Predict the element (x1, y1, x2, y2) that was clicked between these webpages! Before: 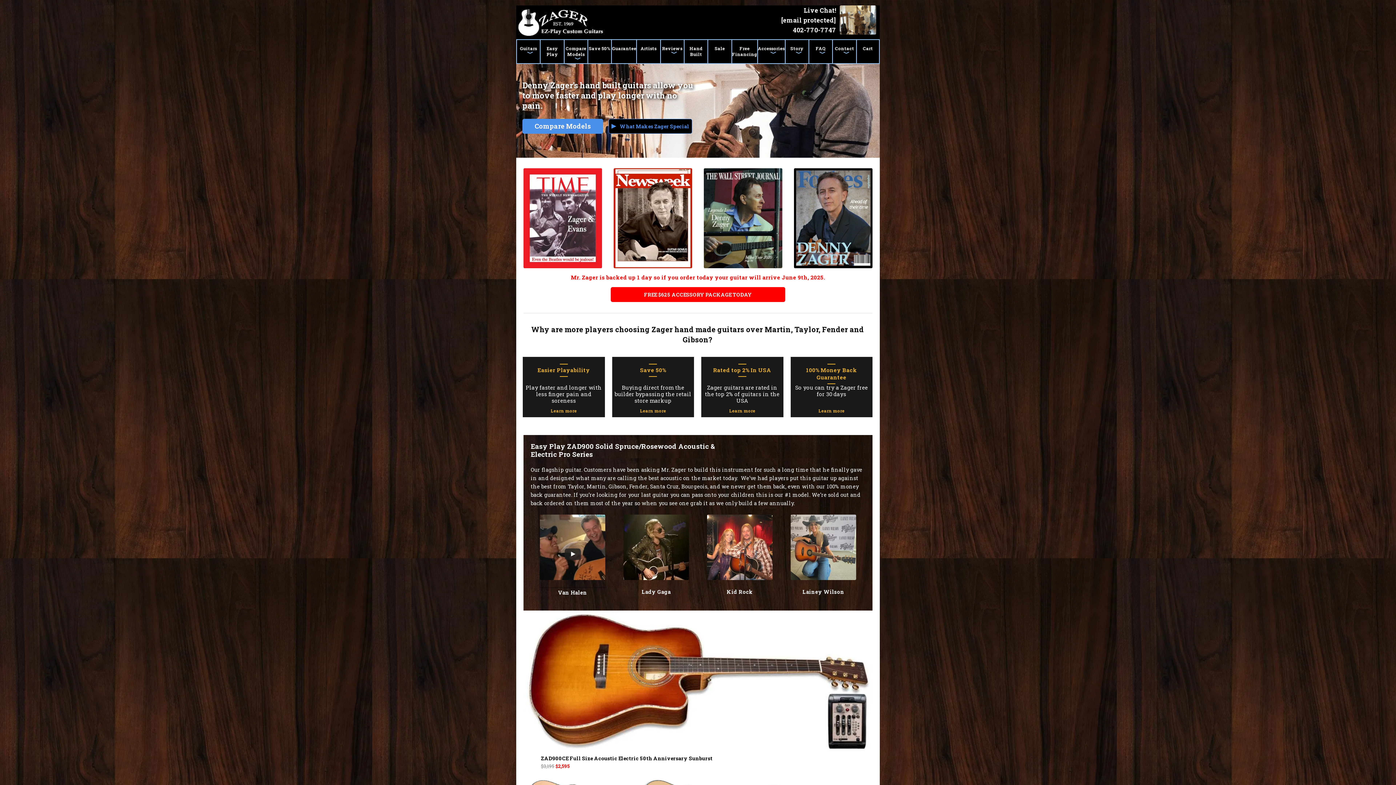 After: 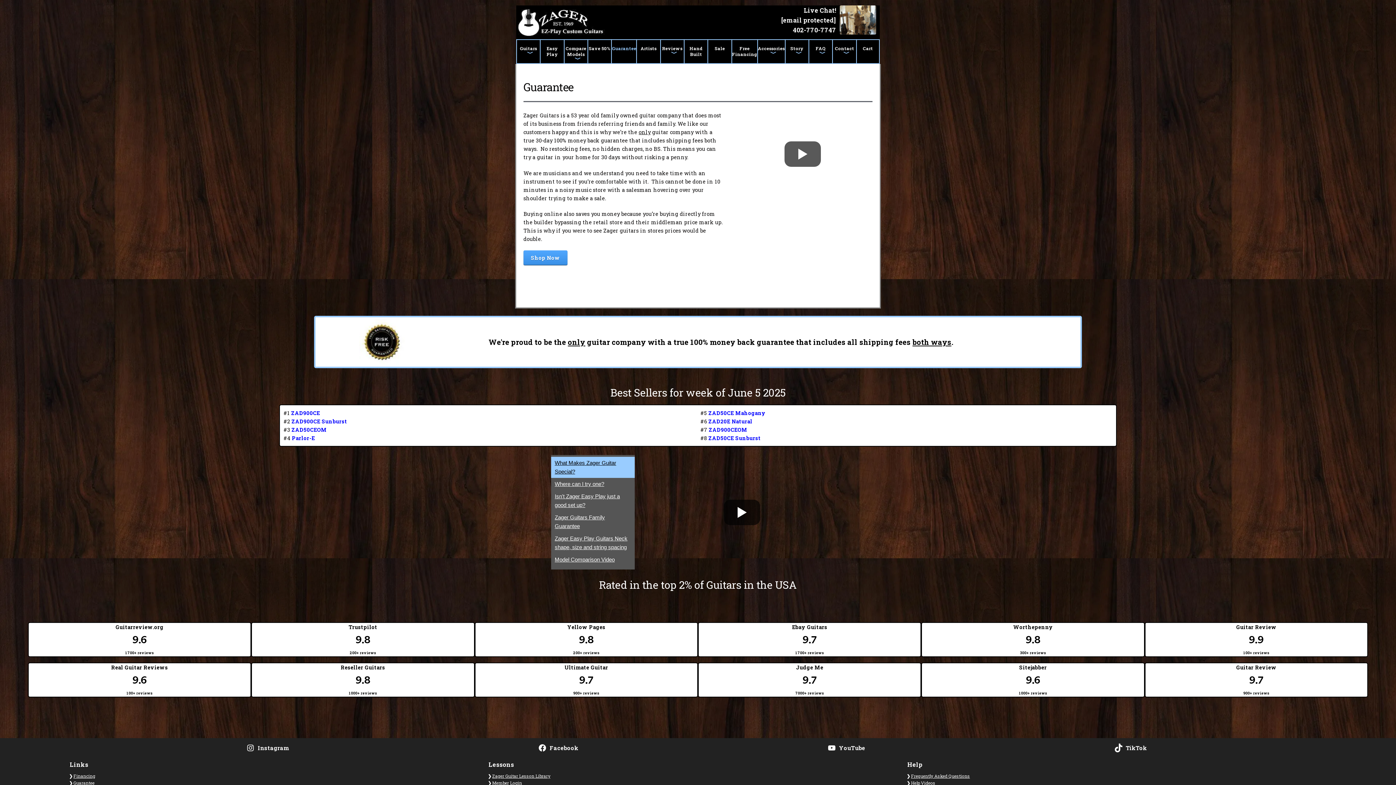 Action: label: Learn more bbox: (792, 407, 871, 414)